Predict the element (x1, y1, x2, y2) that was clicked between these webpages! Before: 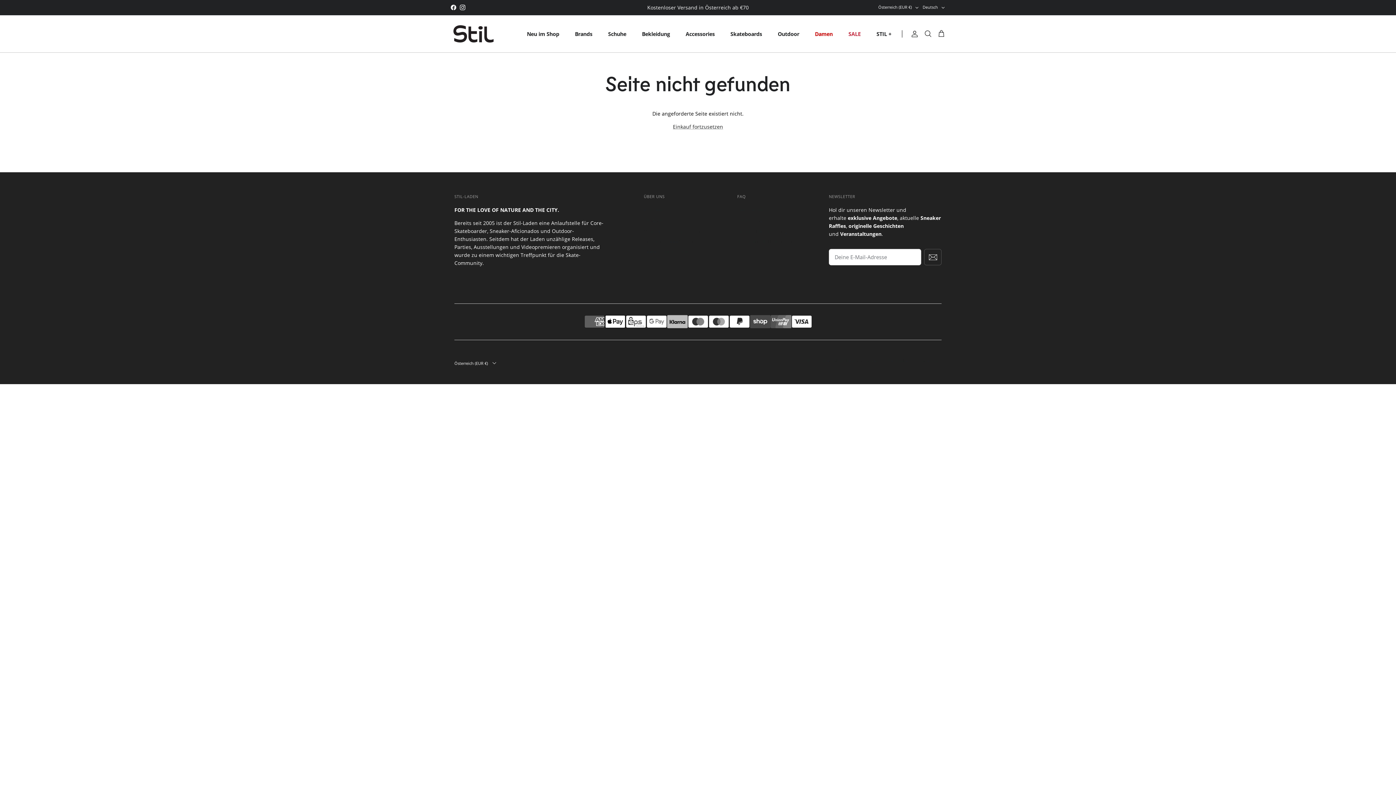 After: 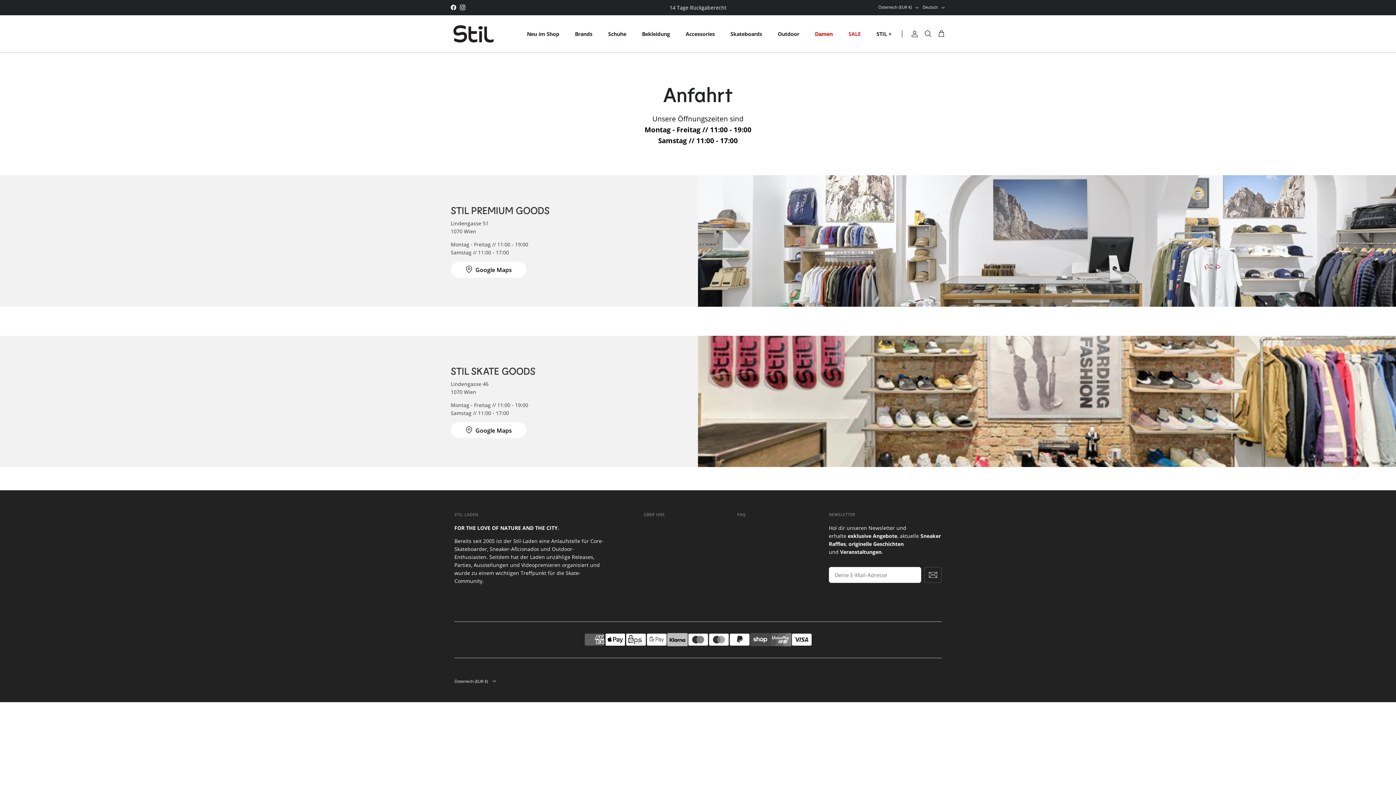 Action: bbox: (644, 217, 662, 224) label: Anfahrt